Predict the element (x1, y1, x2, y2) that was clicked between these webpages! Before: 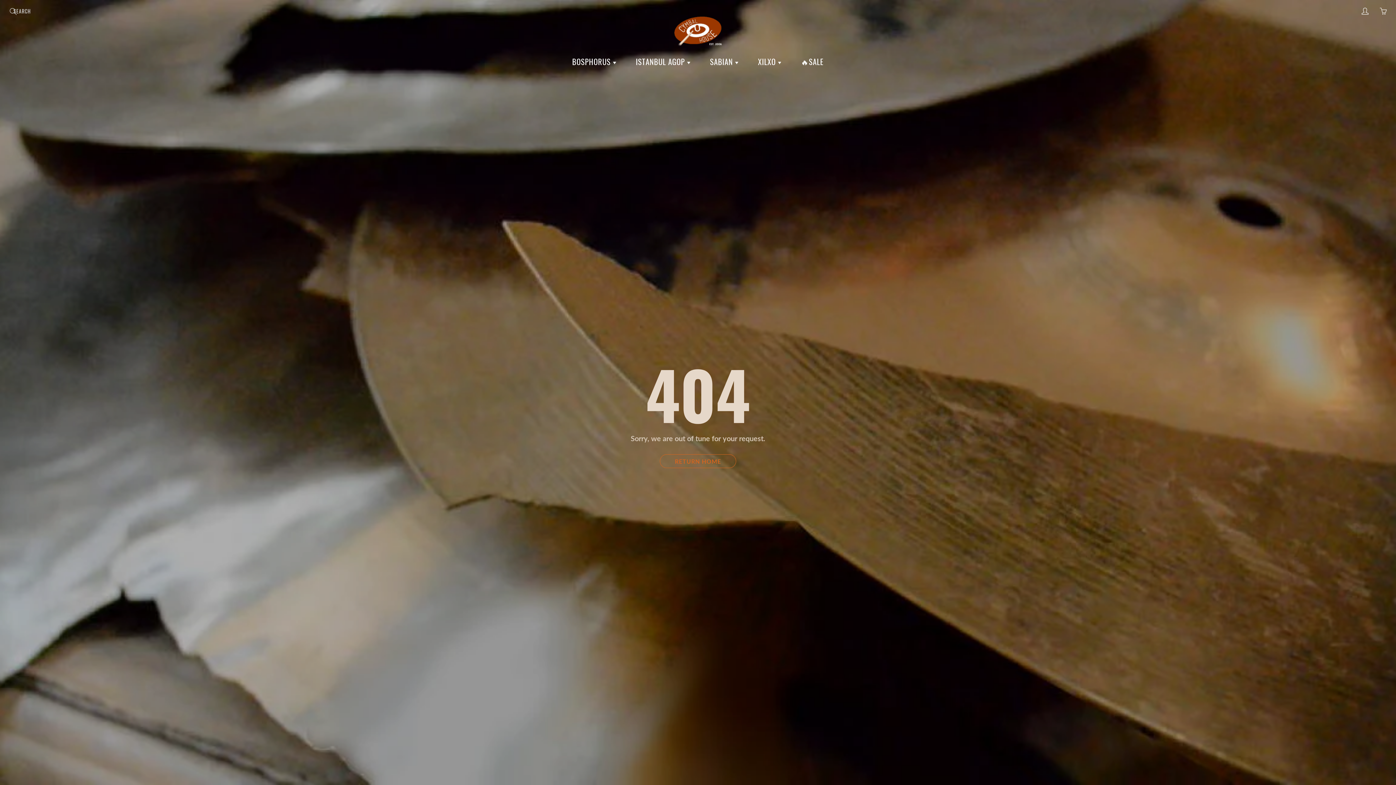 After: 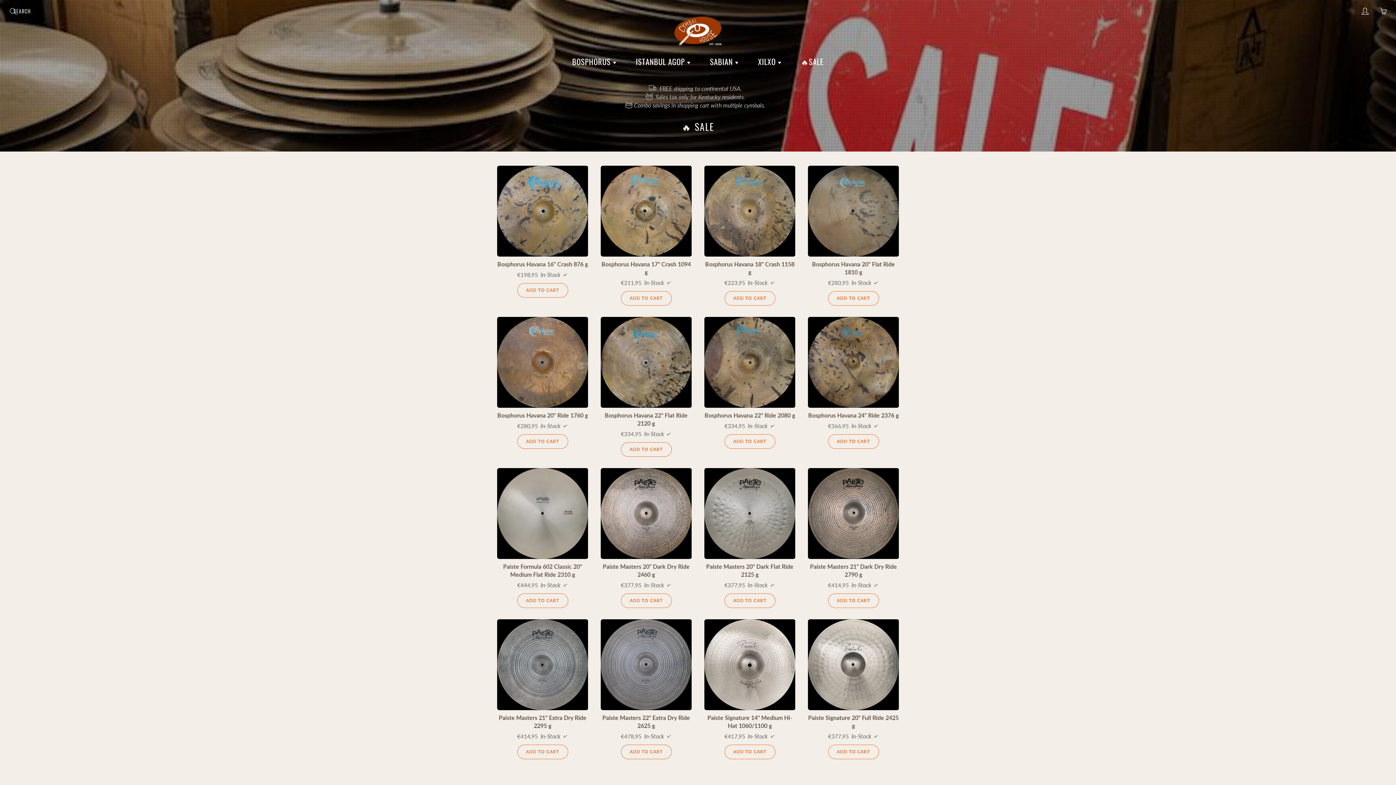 Action: bbox: (792, 54, 833, 69) label: 🔥SALE